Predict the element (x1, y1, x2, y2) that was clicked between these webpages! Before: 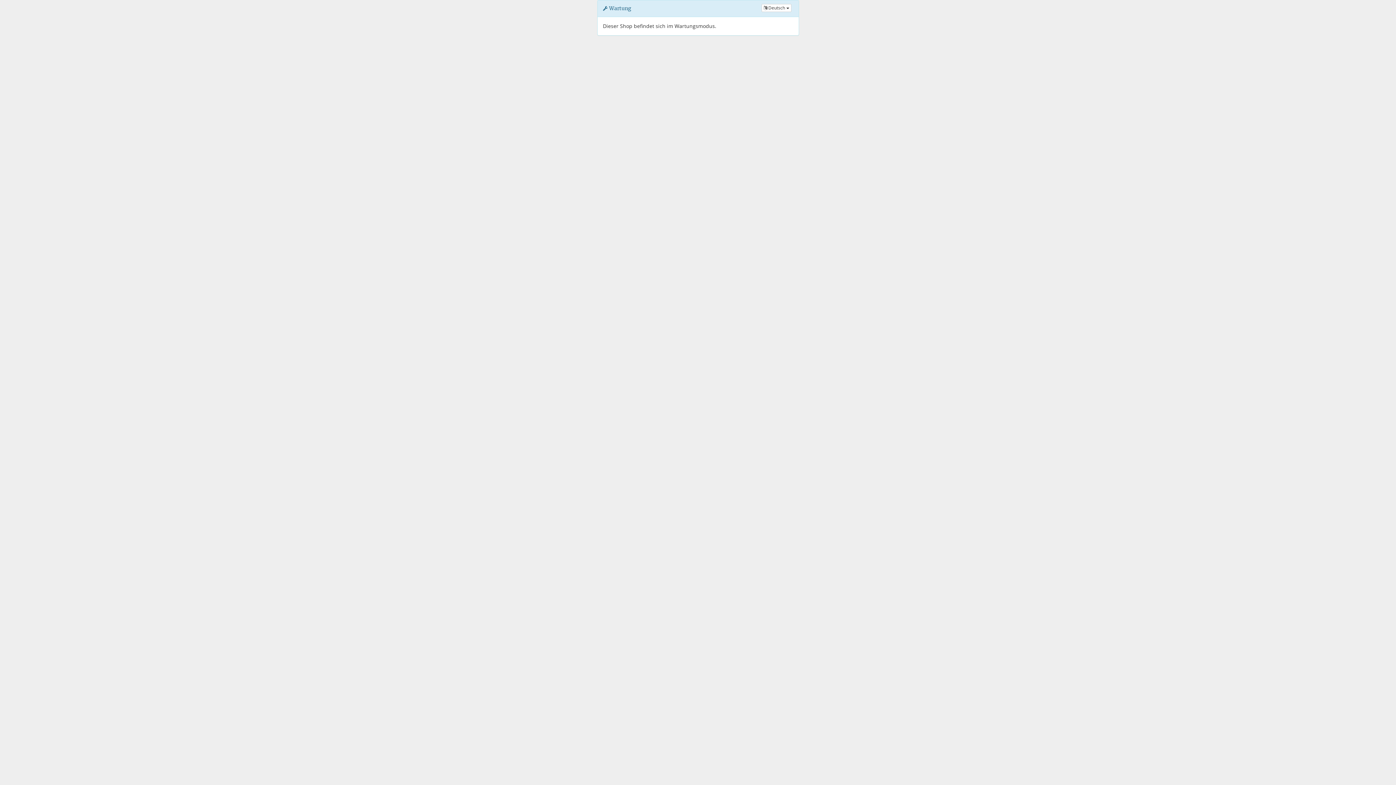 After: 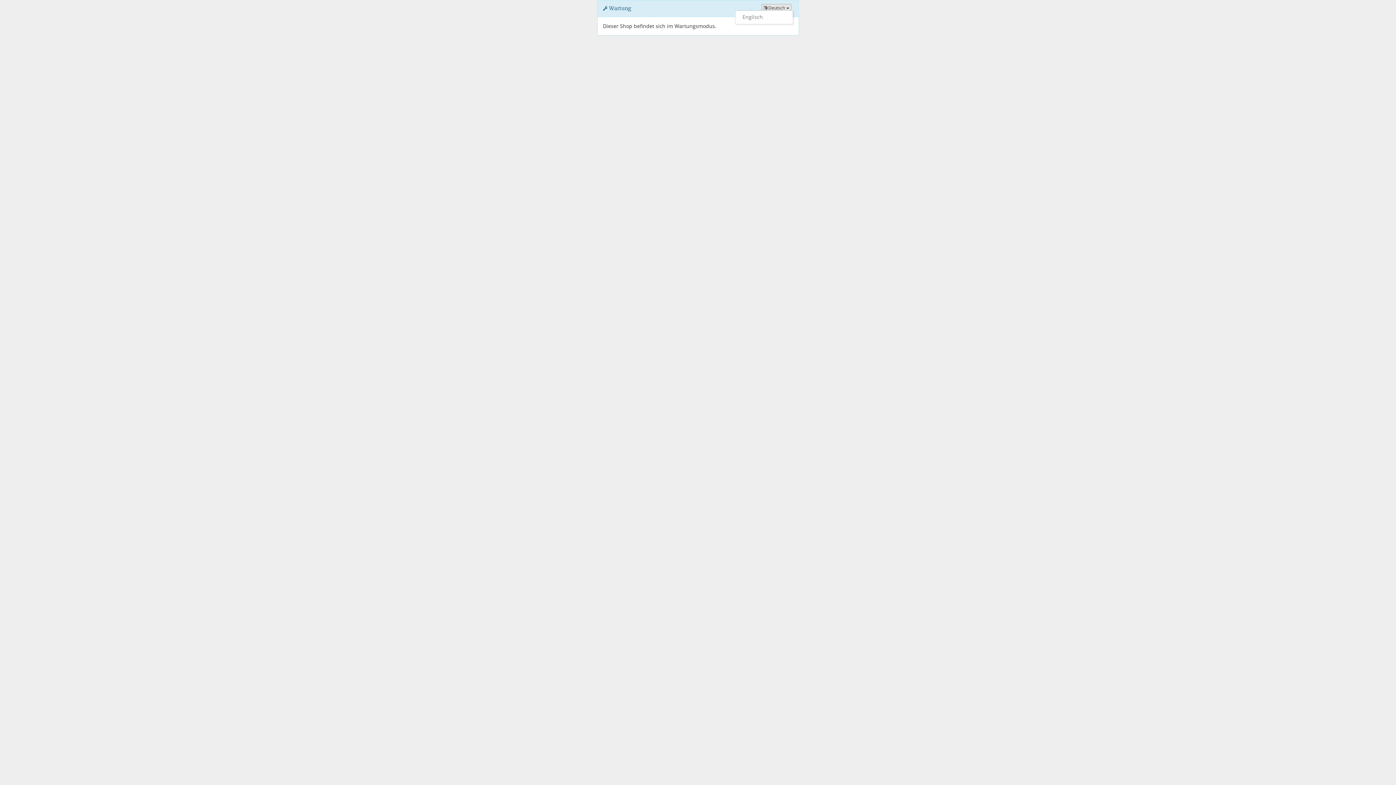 Action: bbox: (761, 4, 791, 12) label:  Deutsch 